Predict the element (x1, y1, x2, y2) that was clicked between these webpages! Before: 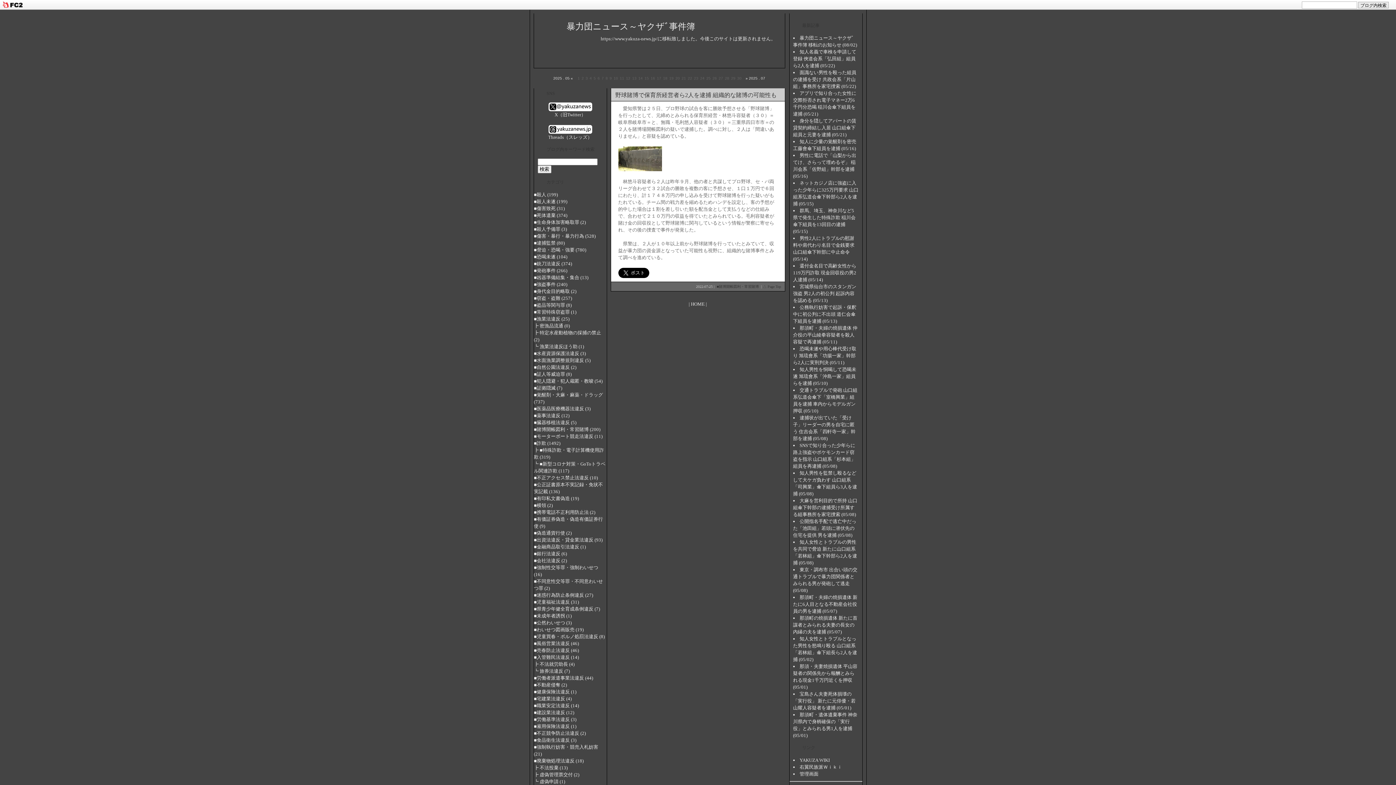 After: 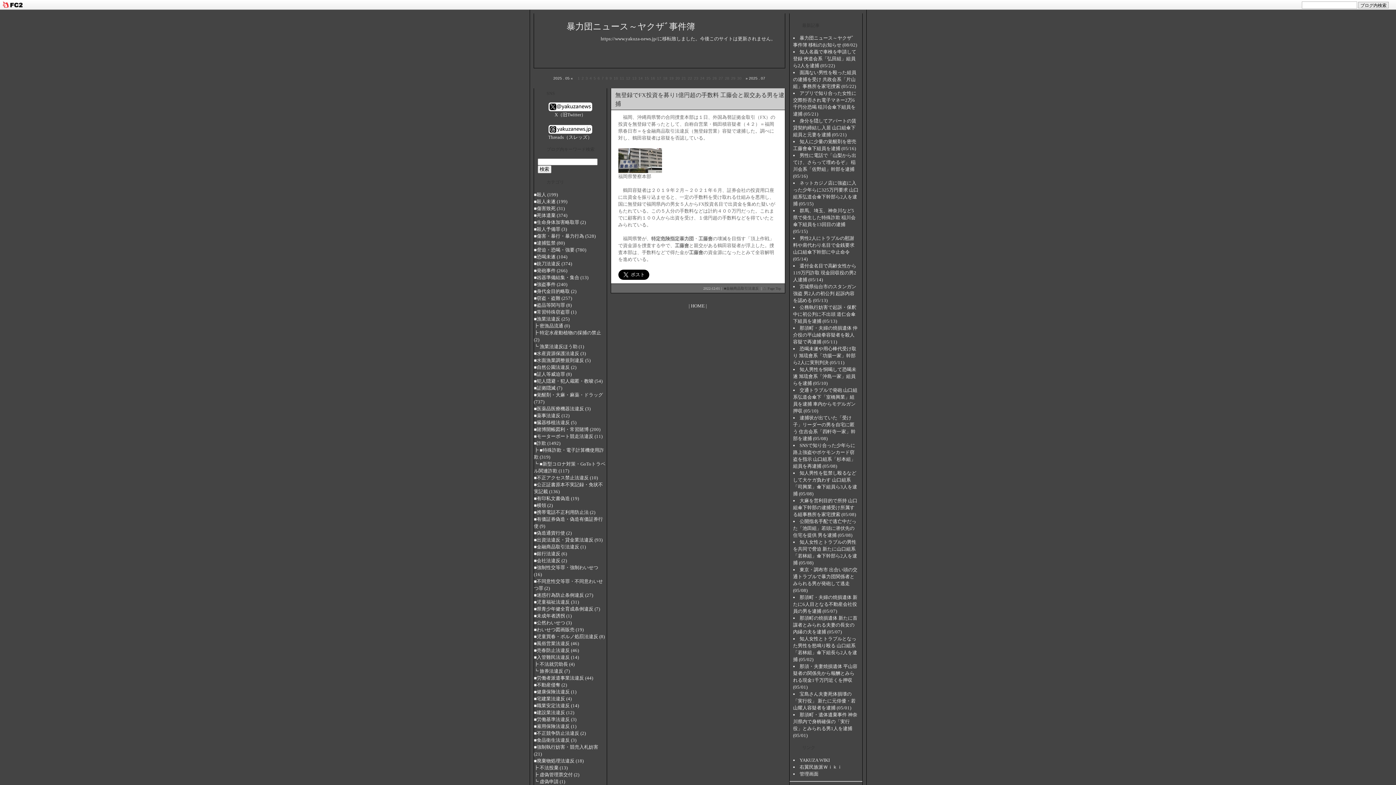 Action: bbox: (534, 544, 586, 549) label: ■金融商品取引法違反 (1)